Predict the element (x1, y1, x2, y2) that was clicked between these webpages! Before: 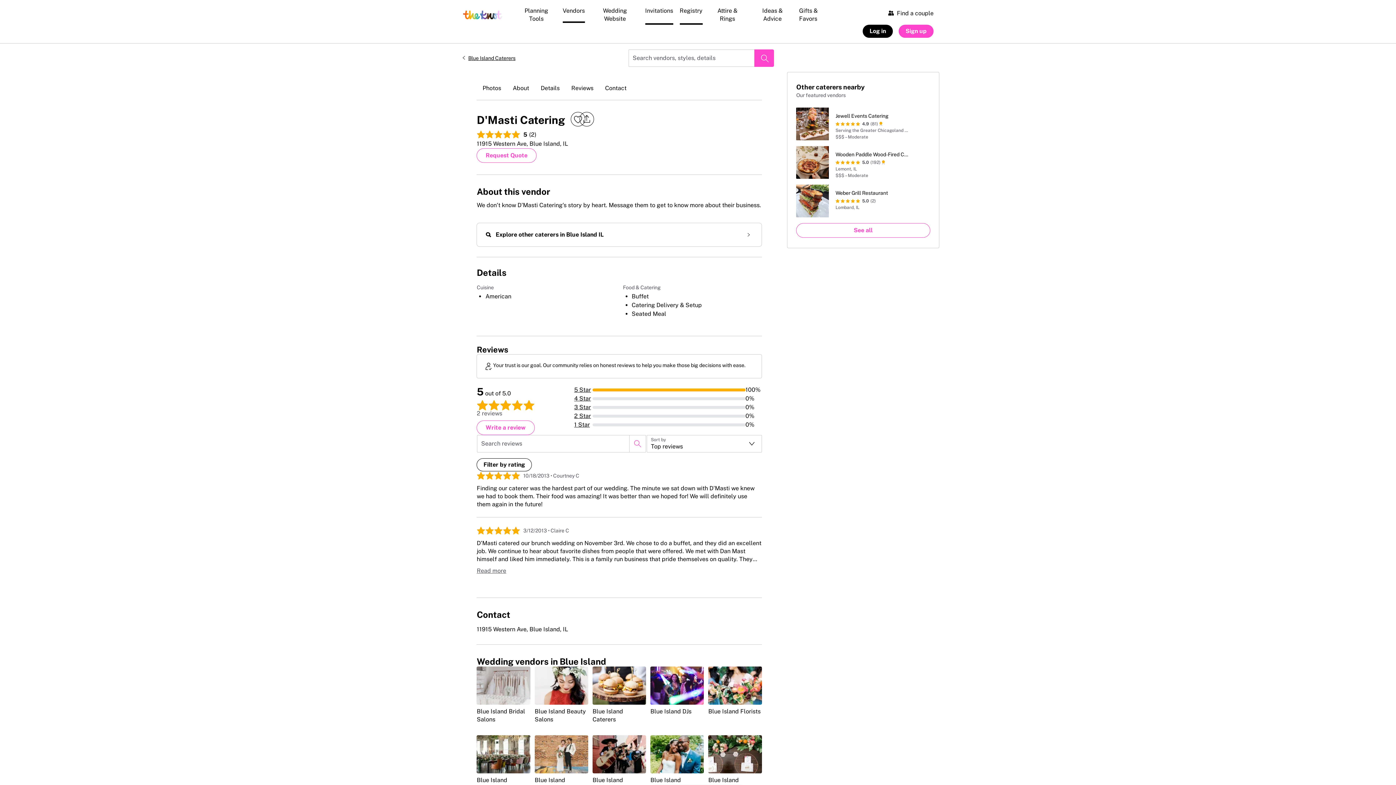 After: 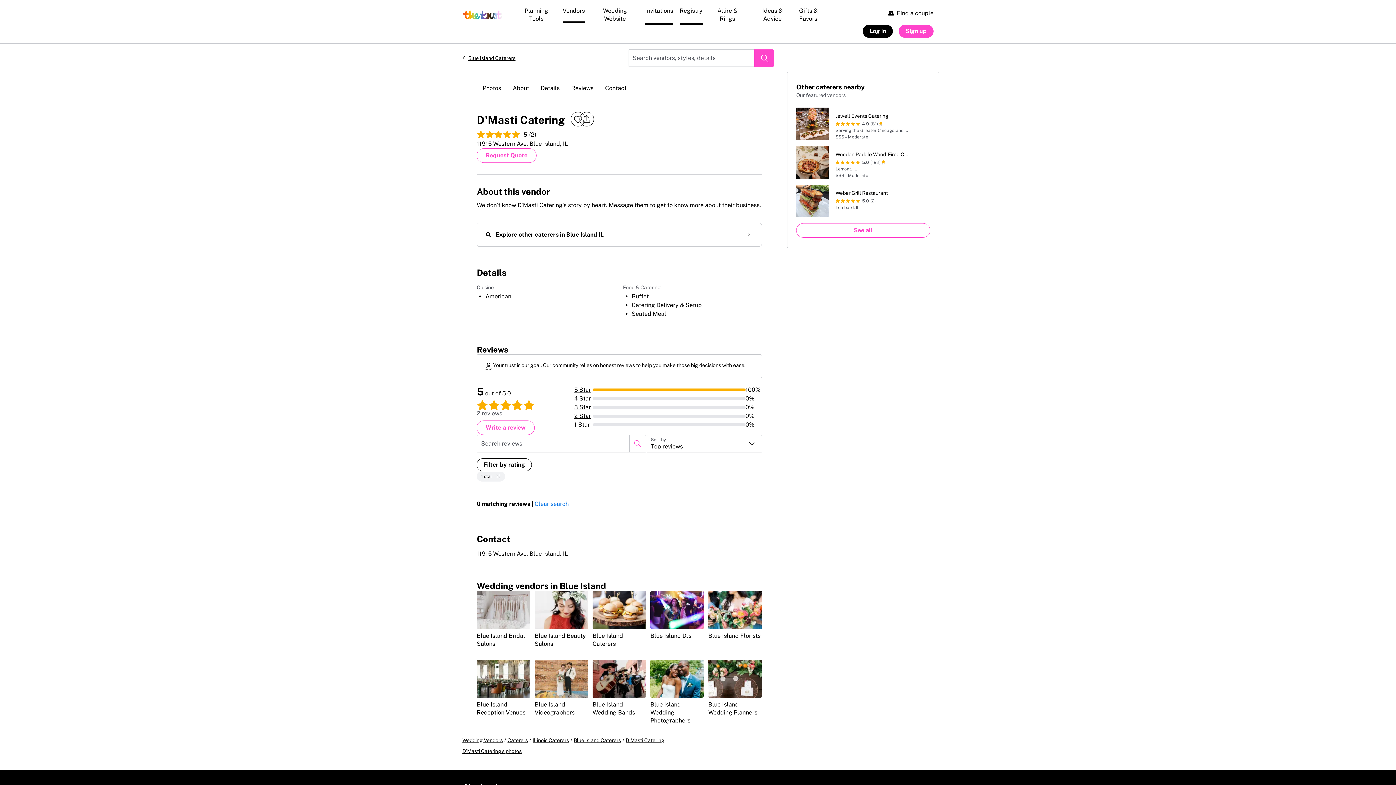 Action: label: 1 Star
0% bbox: (574, 420, 762, 429)